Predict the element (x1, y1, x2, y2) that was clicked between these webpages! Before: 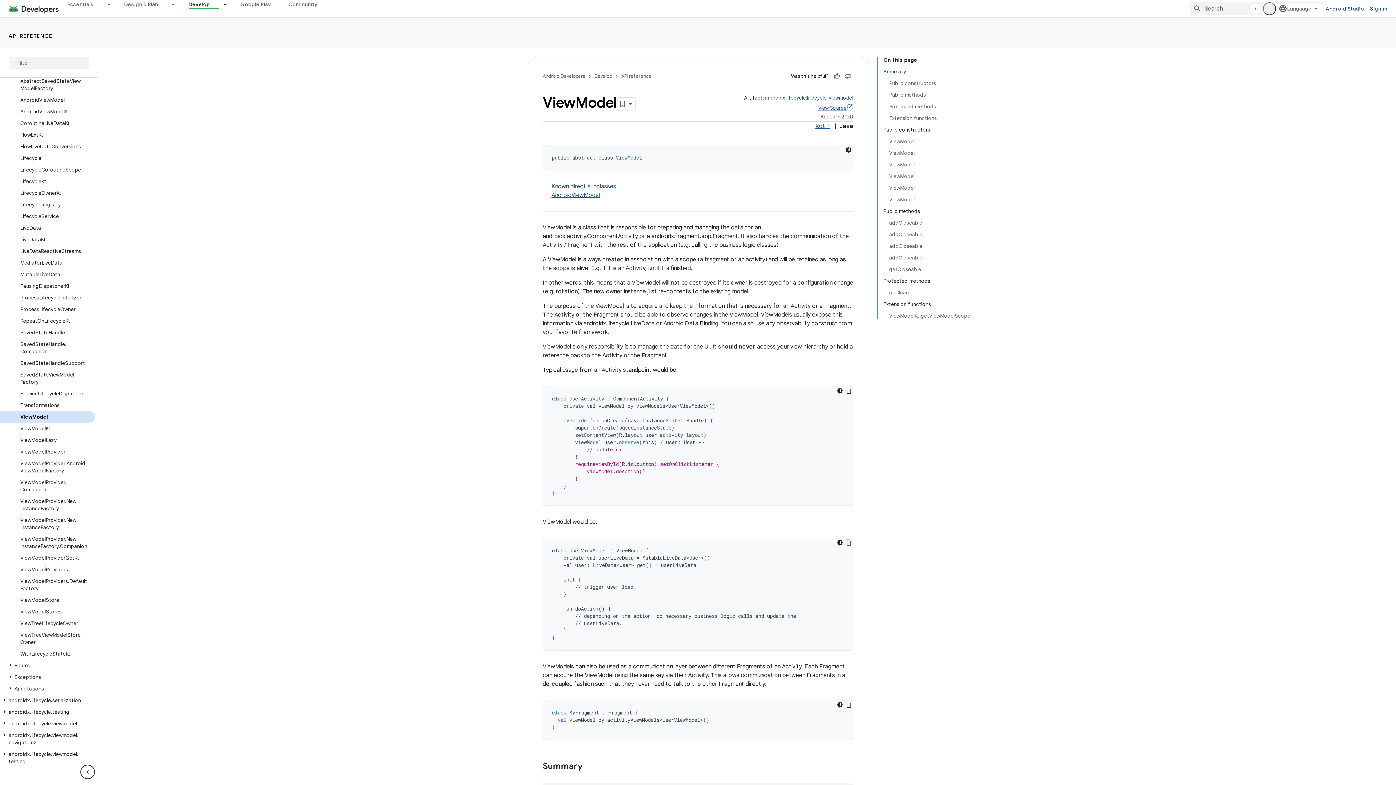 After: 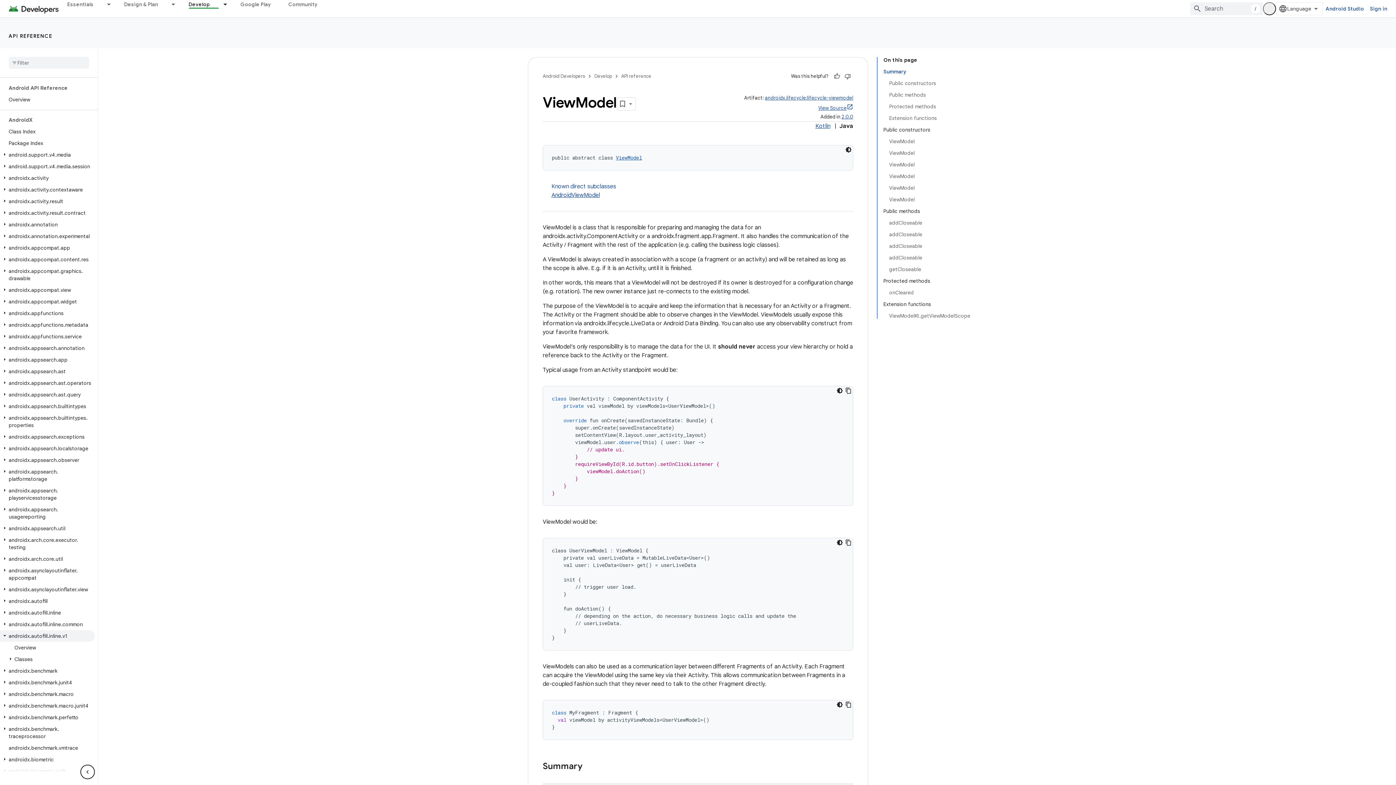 Action: label: androidx.autofill.inline.v1 bbox: (0, 579, 94, 591)